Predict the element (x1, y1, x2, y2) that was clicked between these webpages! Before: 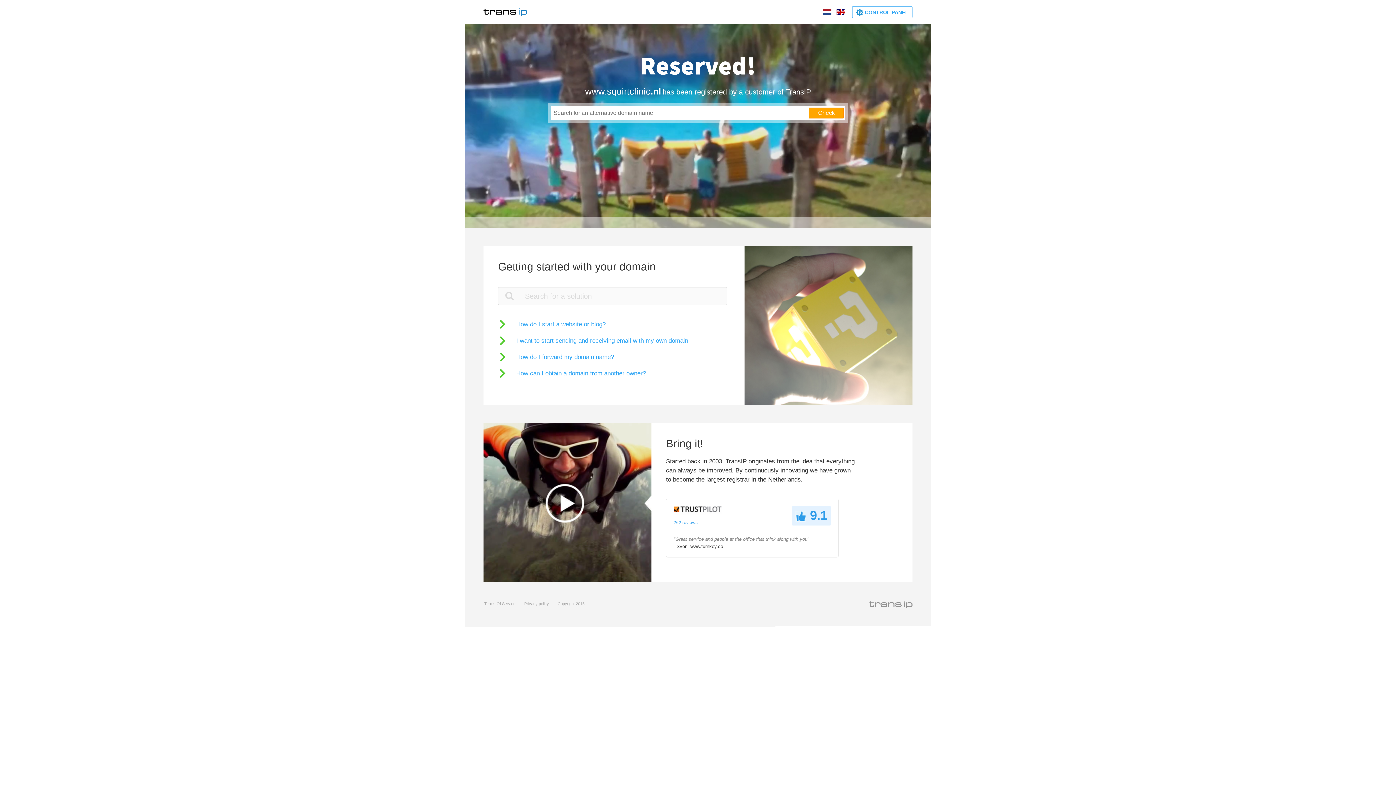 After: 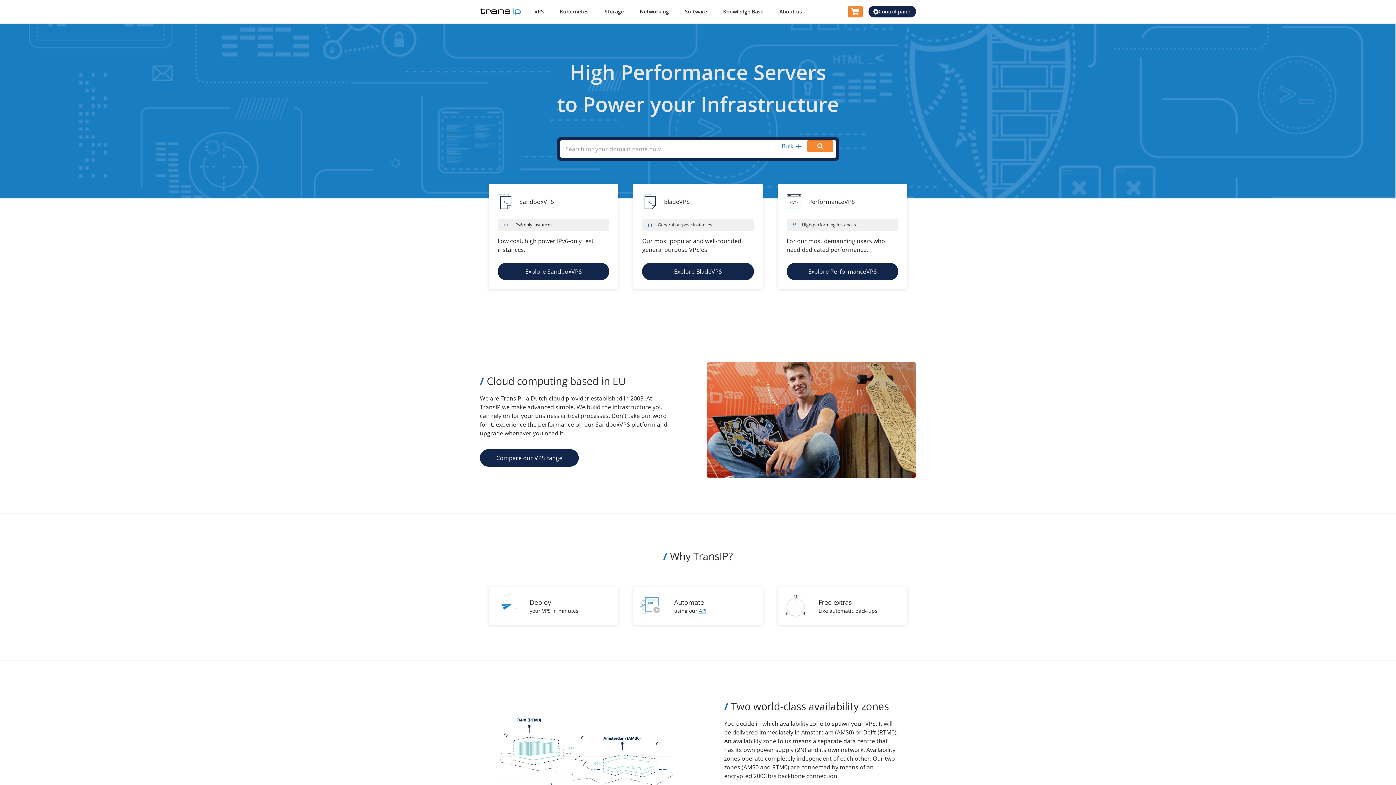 Action: bbox: (483, 5, 527, 18)